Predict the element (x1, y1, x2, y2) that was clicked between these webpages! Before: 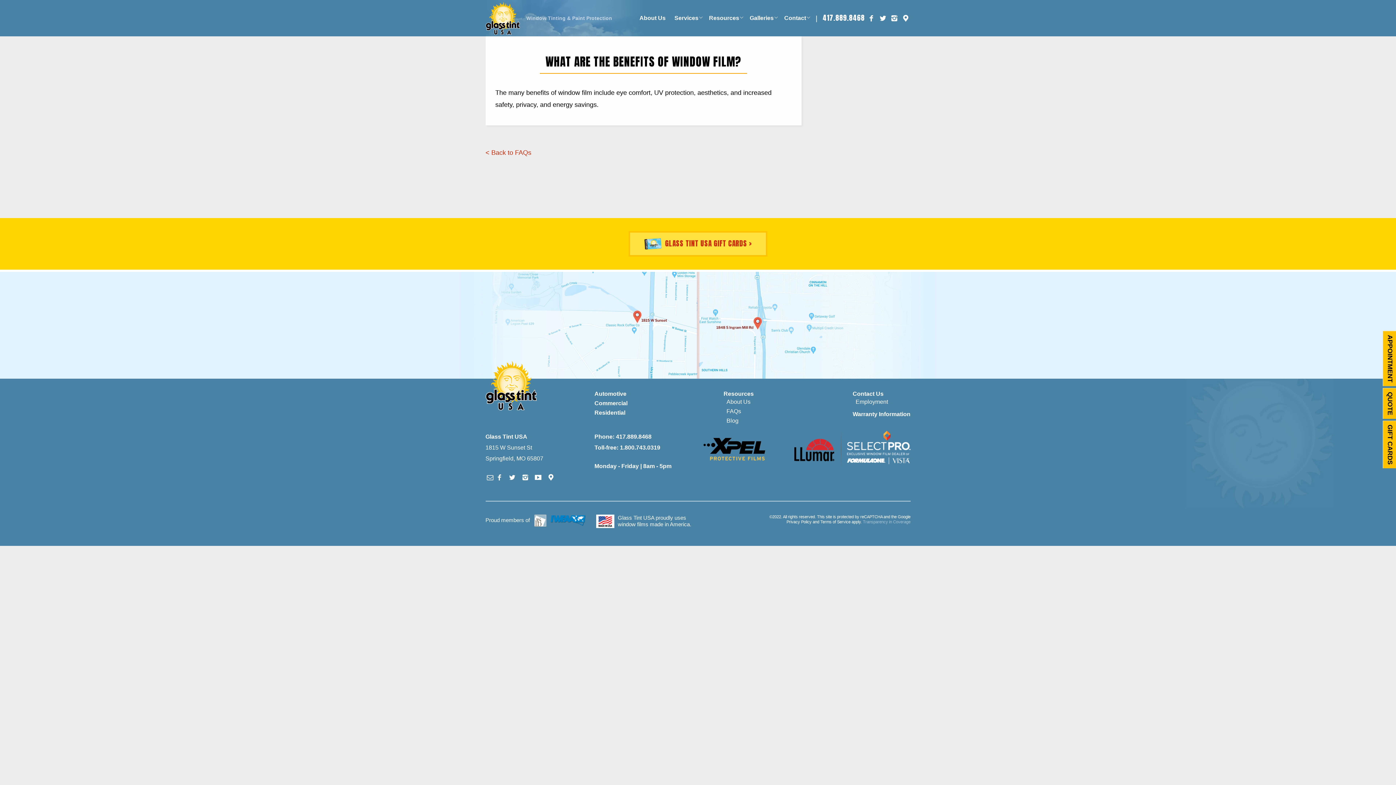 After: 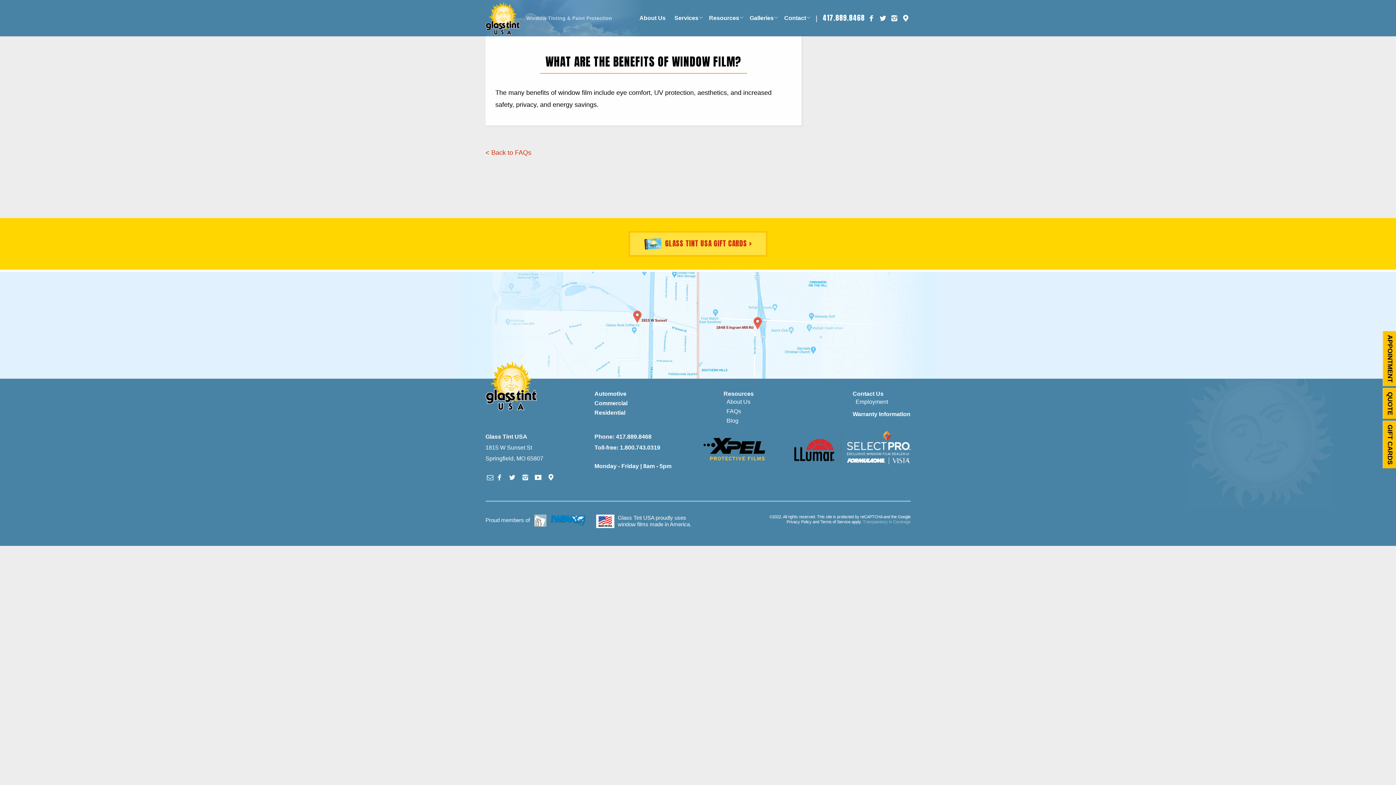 Action: bbox: (1383, 420, 1397, 468) label: GIFT CARDS